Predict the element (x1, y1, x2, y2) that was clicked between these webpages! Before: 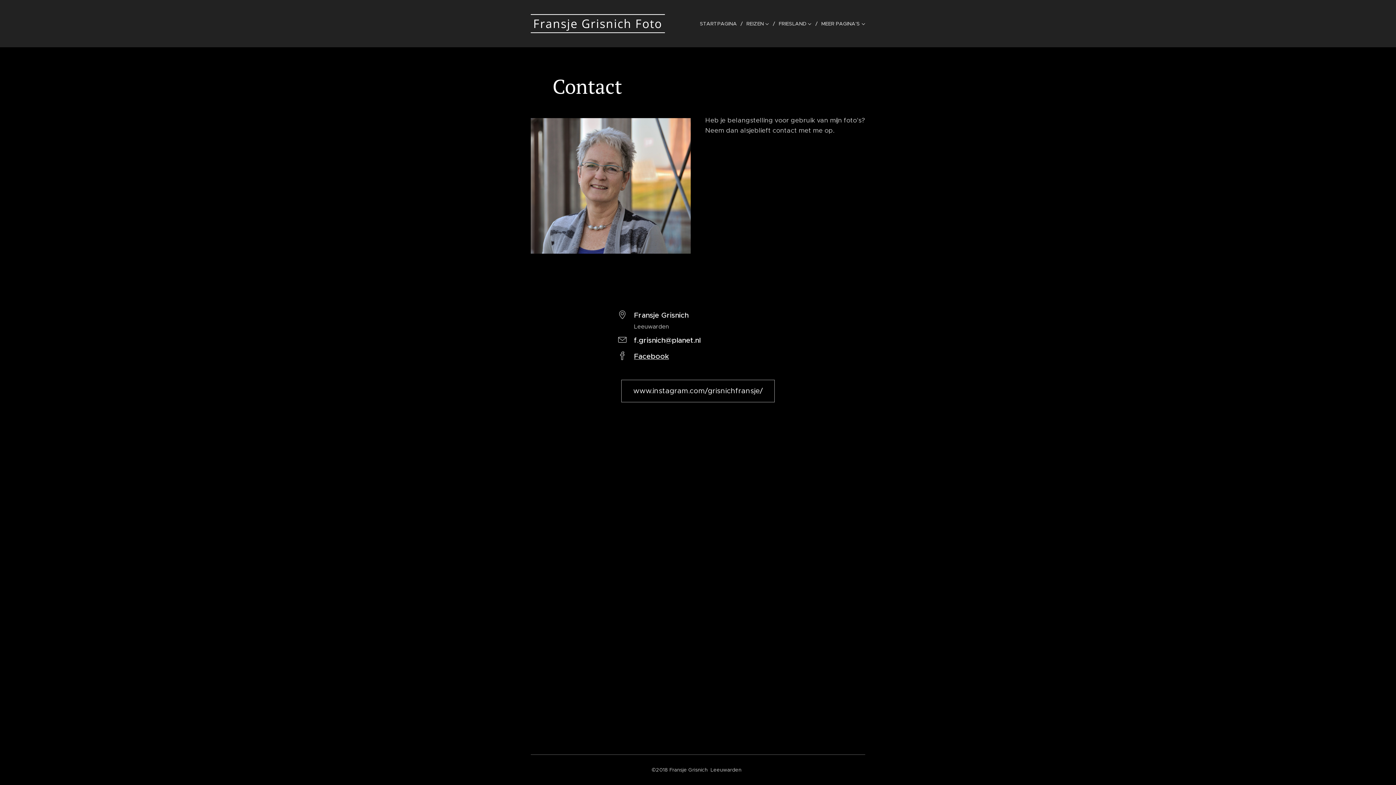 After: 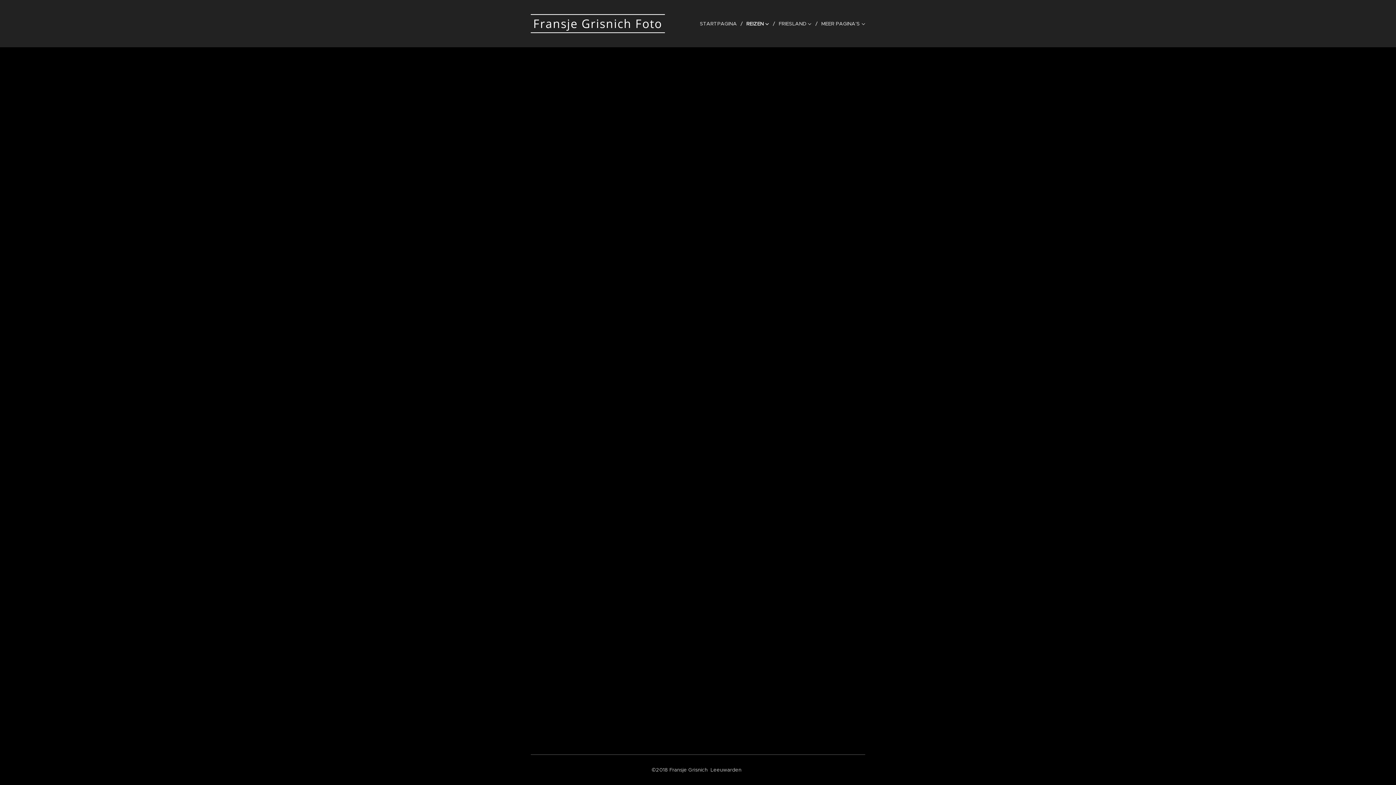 Action: label: REIZEN bbox: (742, 14, 775, 32)